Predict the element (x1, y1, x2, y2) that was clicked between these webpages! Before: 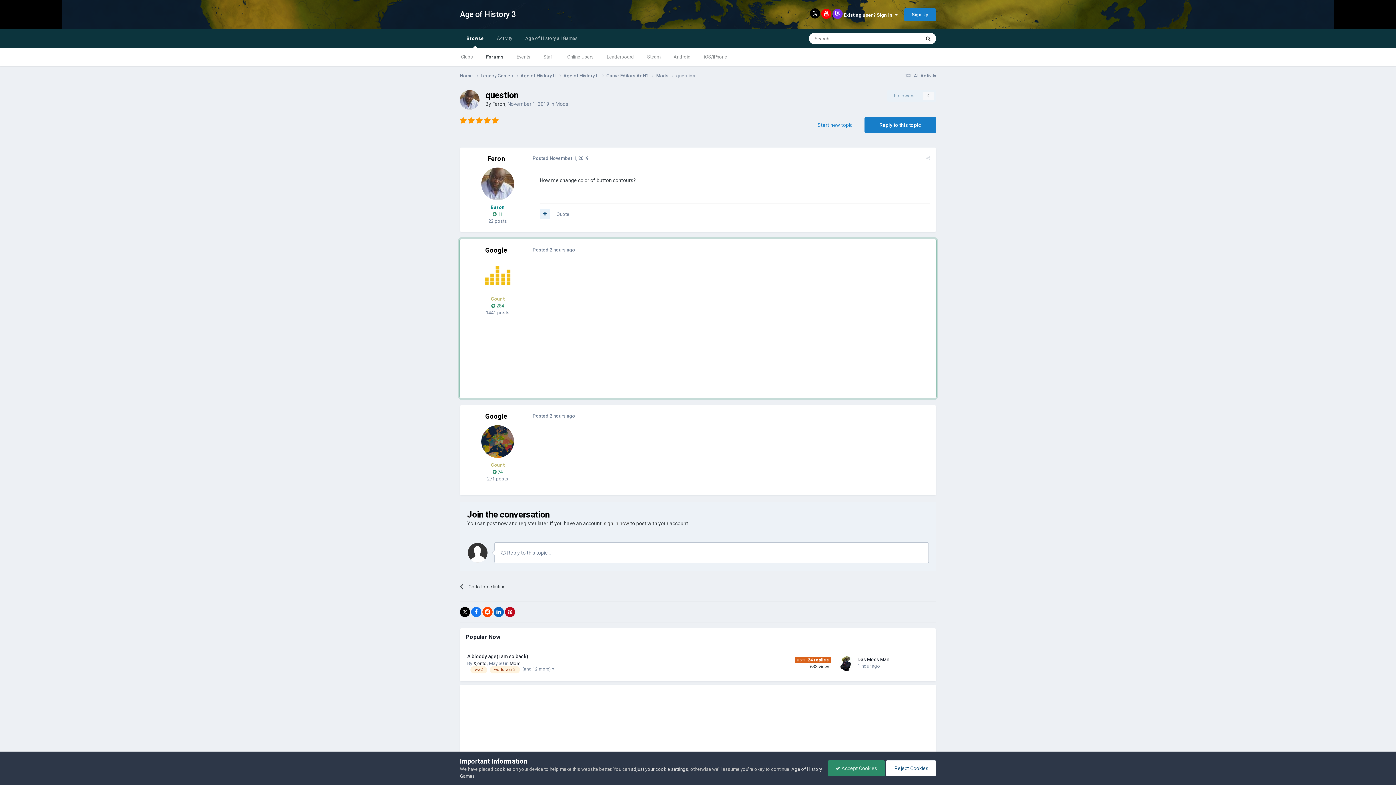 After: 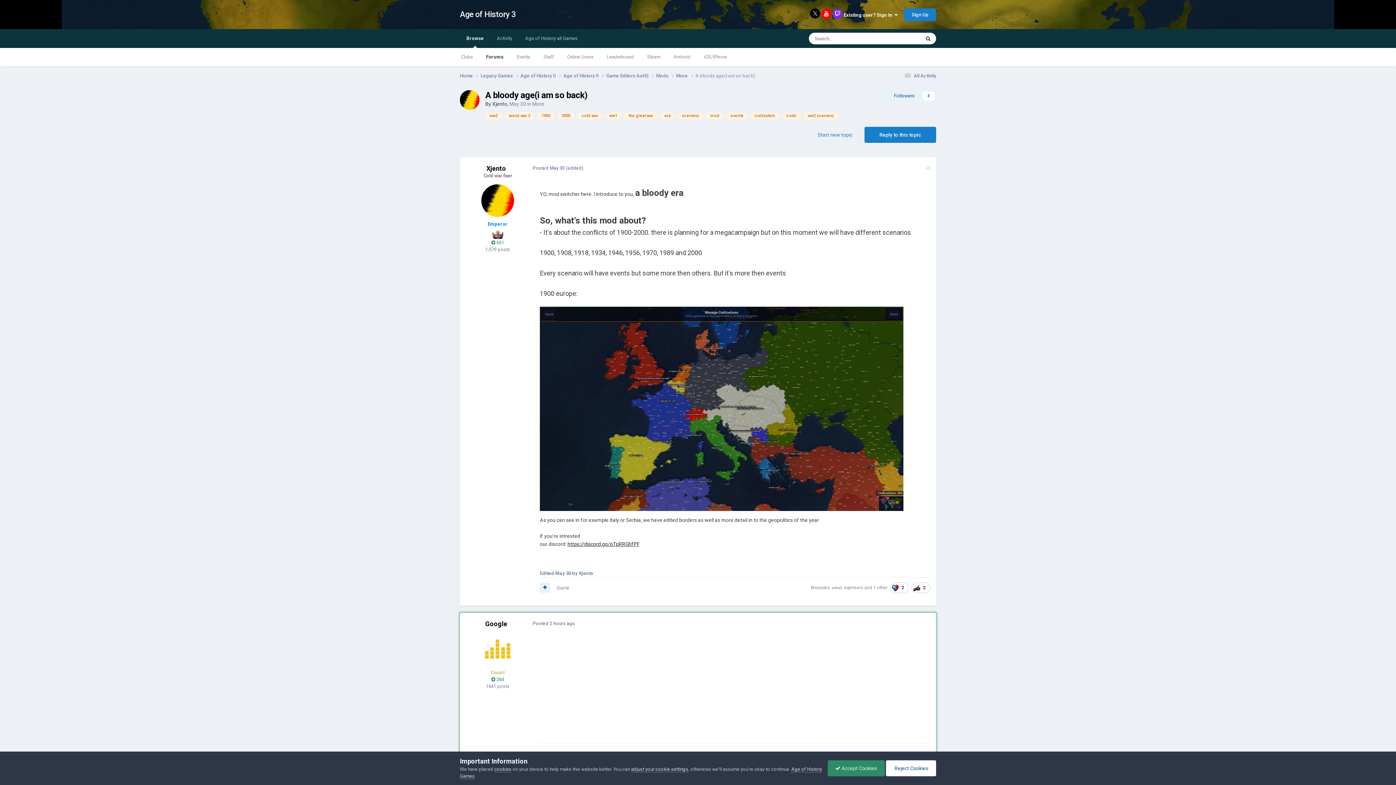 Action: bbox: (467, 653, 528, 659) label: A bloody age(i am so back)